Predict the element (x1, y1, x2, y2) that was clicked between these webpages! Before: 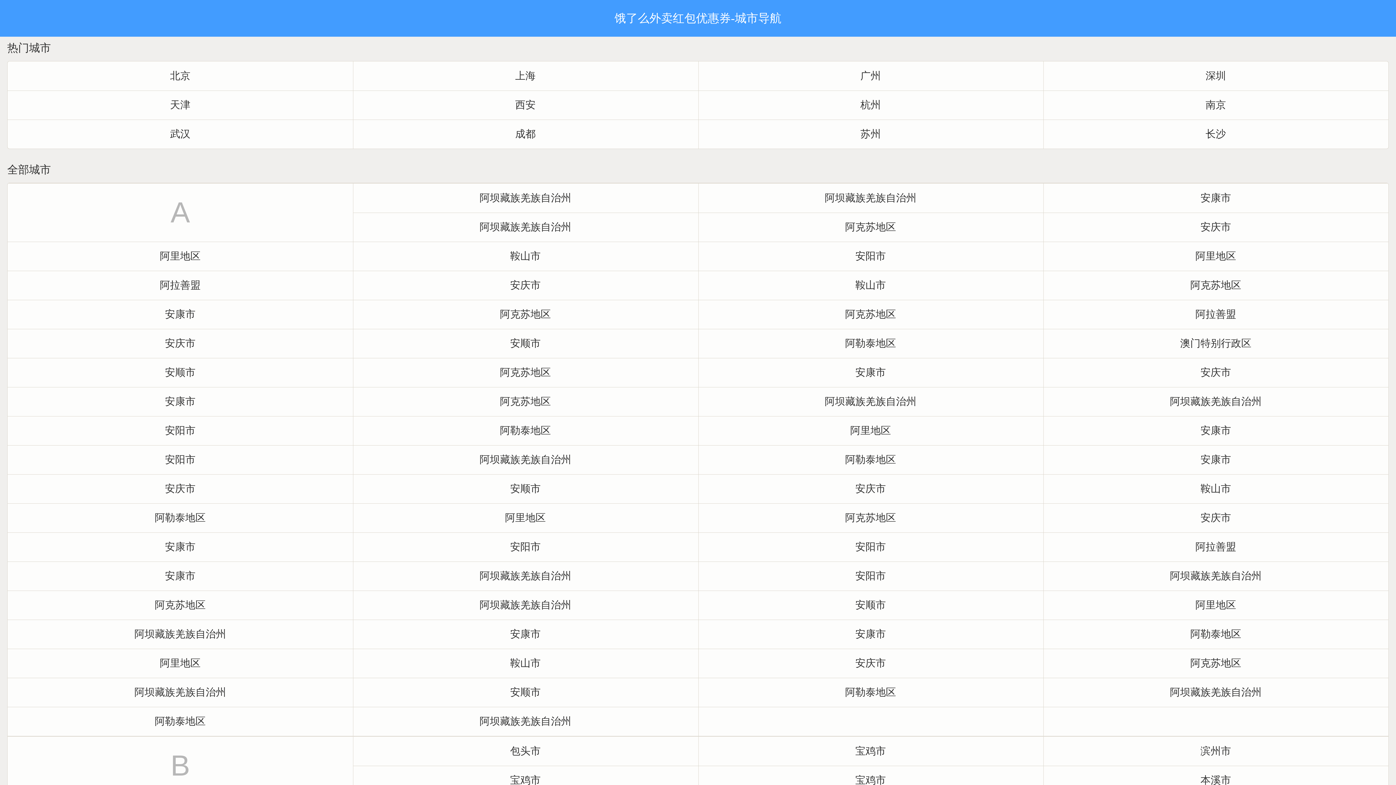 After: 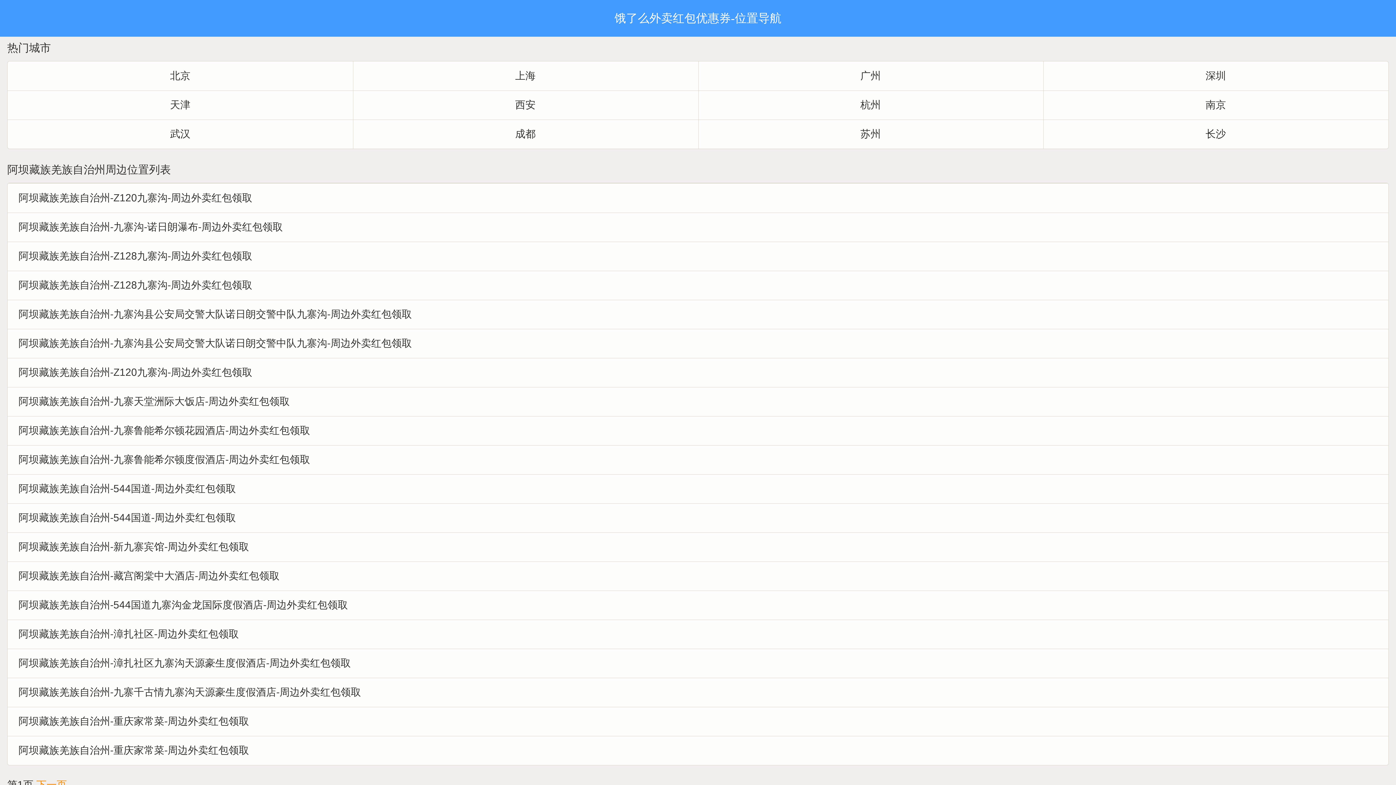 Action: bbox: (352, 561, 698, 590) label: 阿坝藏族羌族自治州